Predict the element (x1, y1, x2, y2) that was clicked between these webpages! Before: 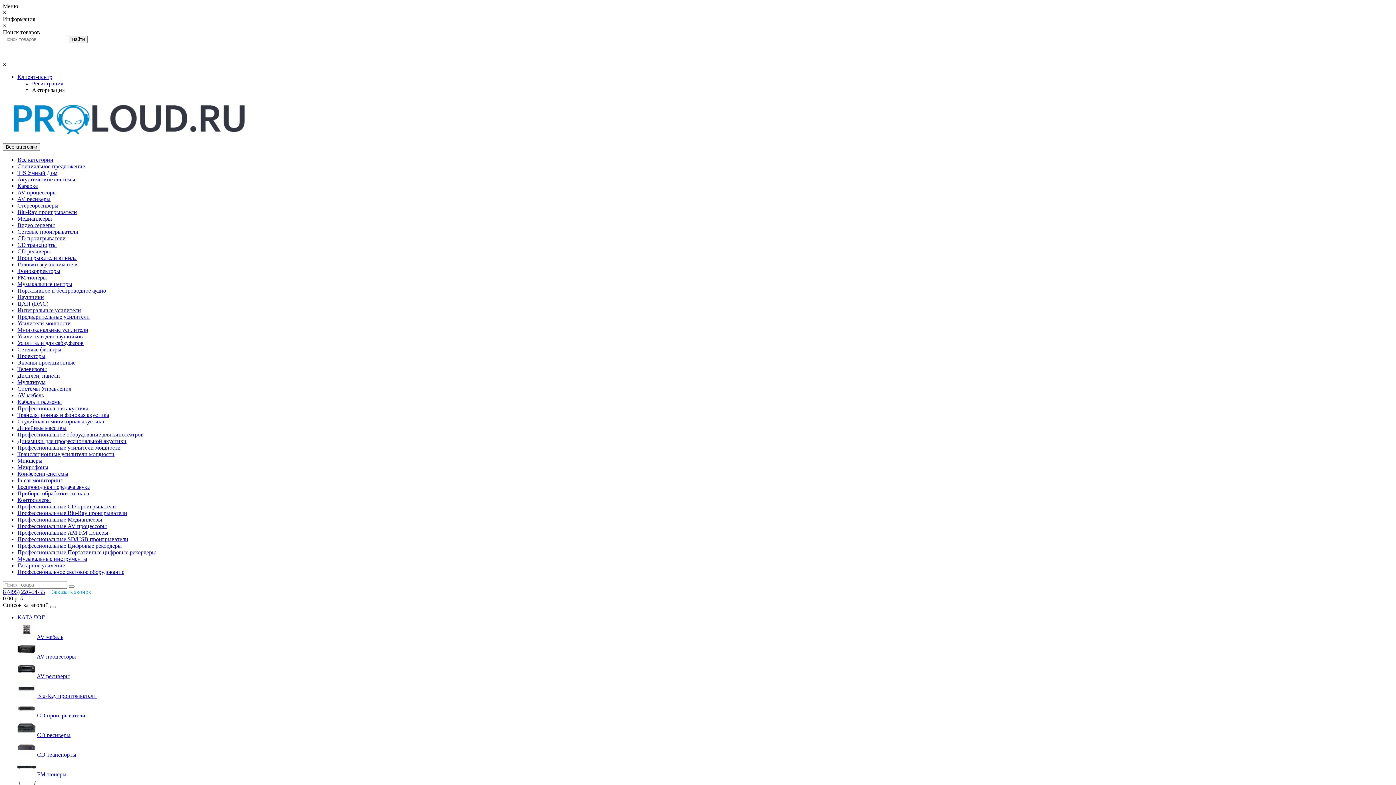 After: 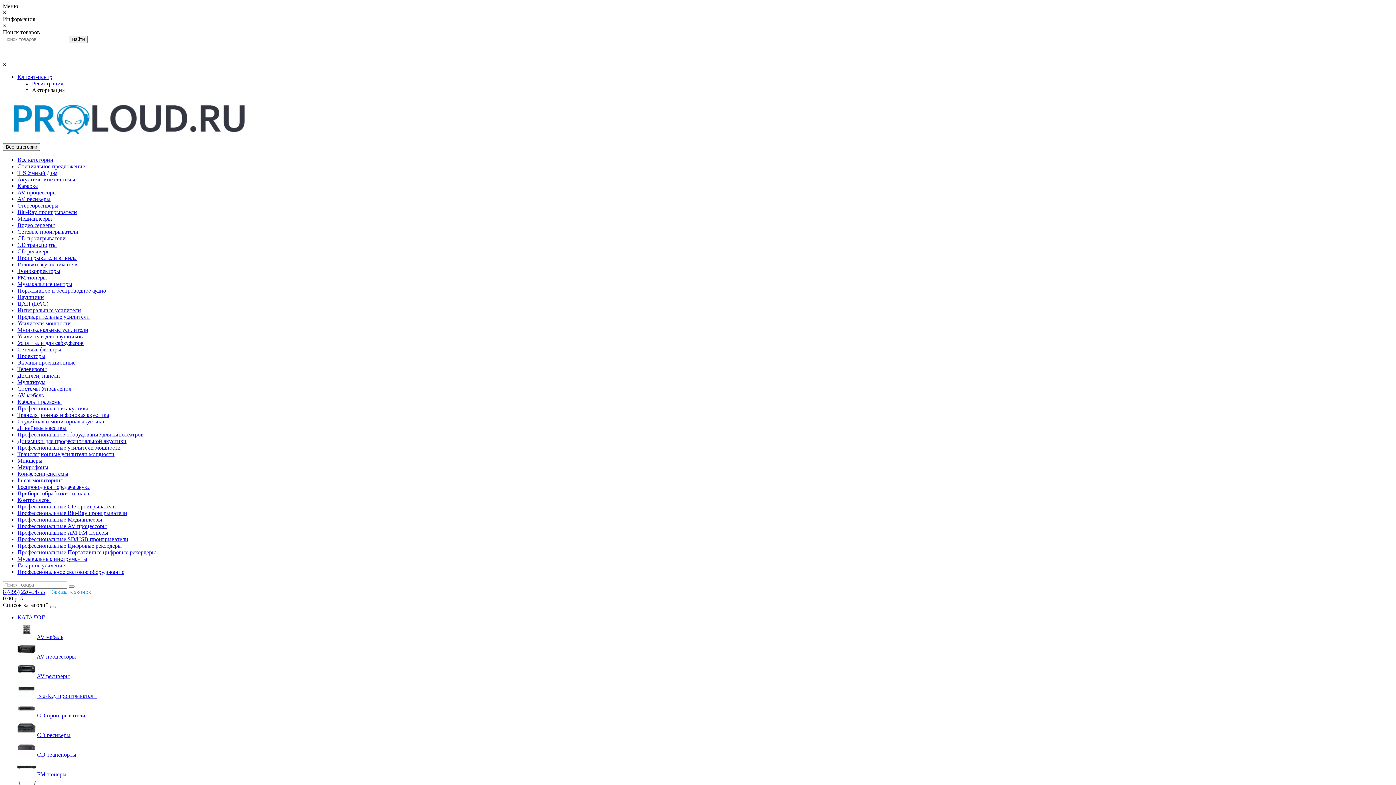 Action: label: Все категории bbox: (17, 156, 53, 162)